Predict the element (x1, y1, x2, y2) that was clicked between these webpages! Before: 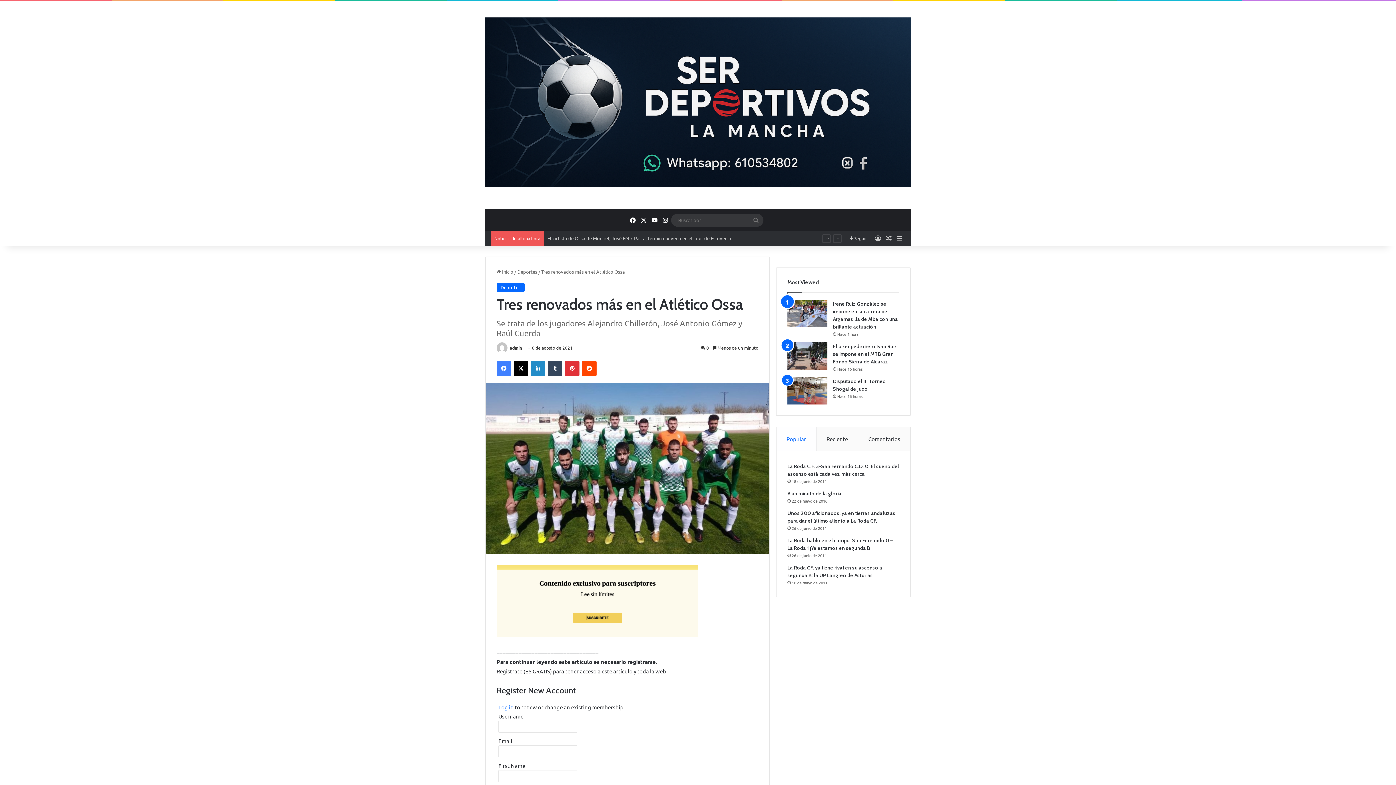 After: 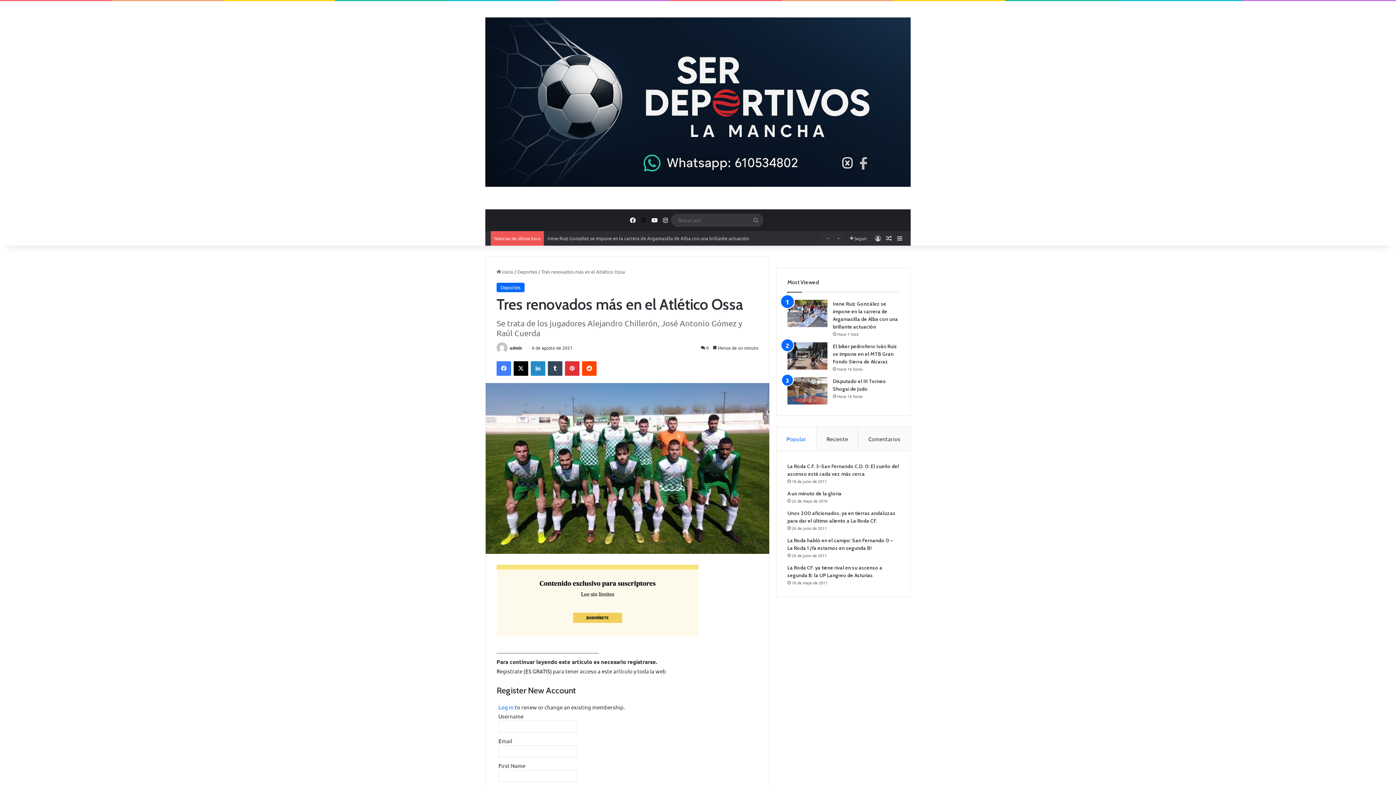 Action: bbox: (638, 209, 649, 231) label: X